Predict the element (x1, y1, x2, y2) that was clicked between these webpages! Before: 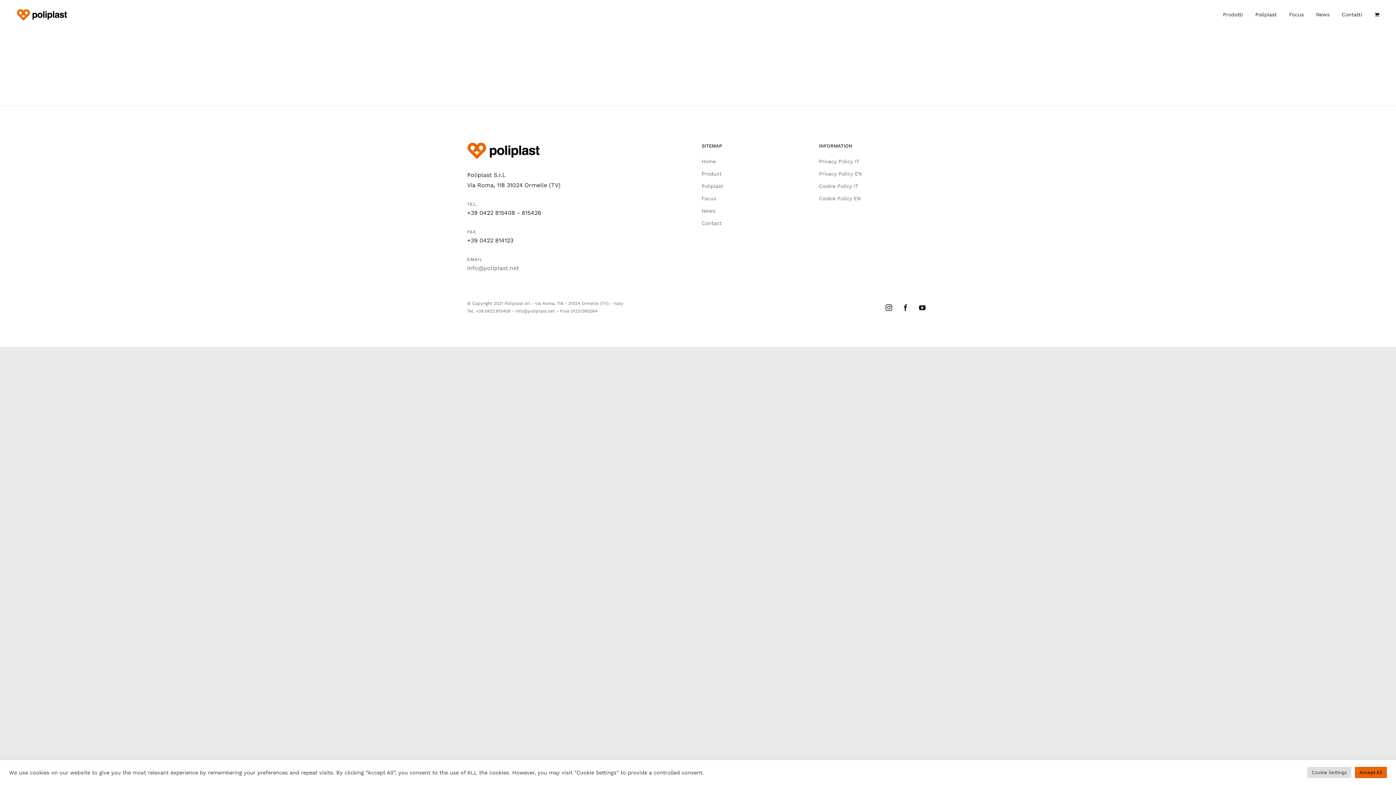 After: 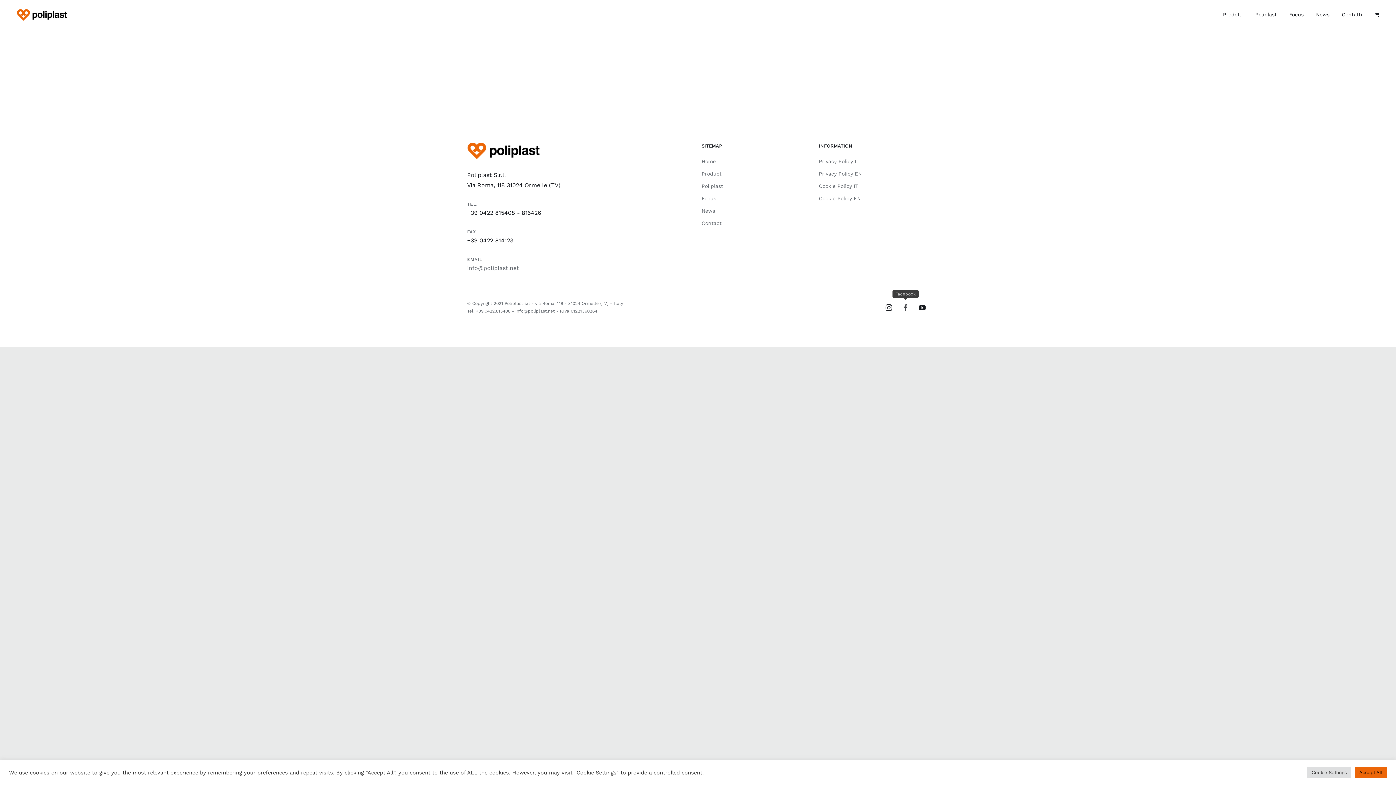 Action: bbox: (899, 301, 912, 314) label: Facebook